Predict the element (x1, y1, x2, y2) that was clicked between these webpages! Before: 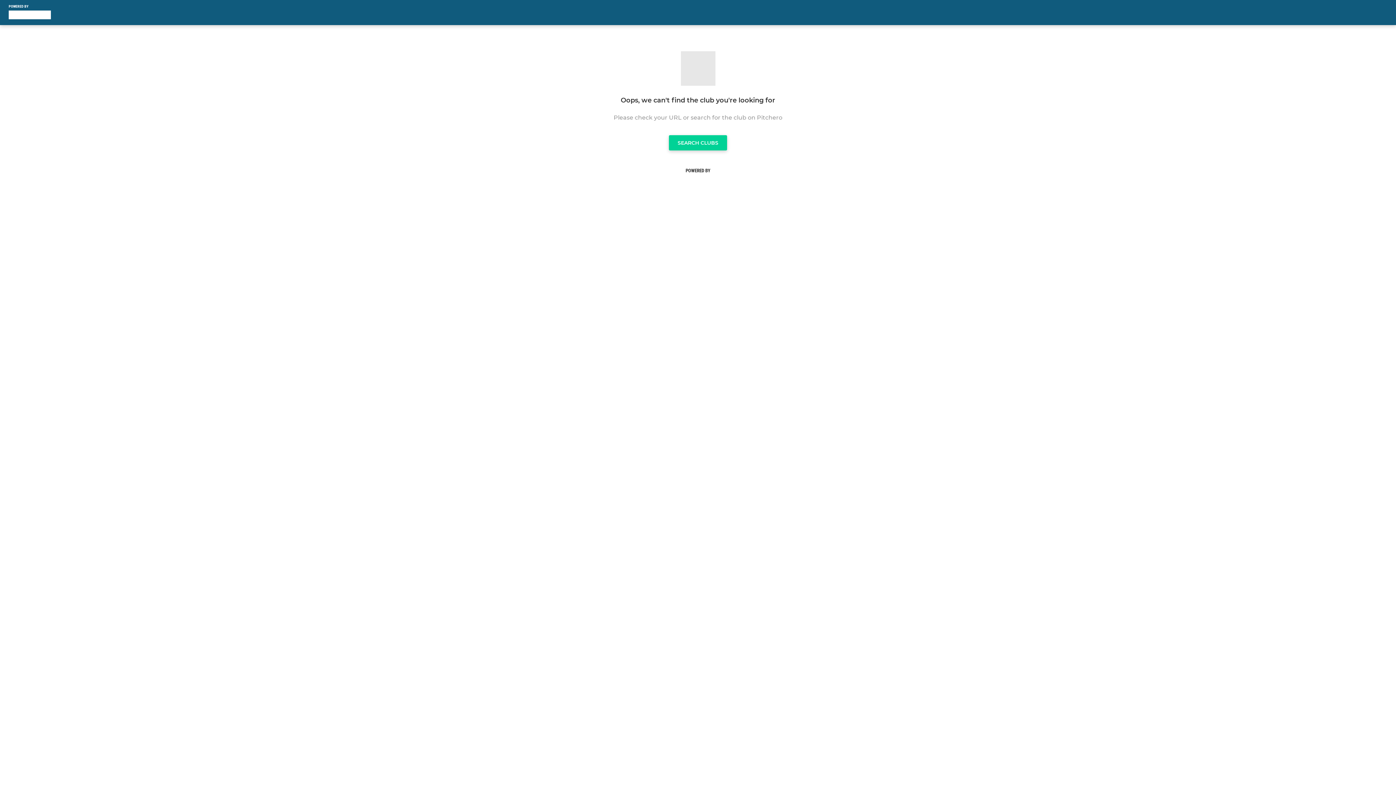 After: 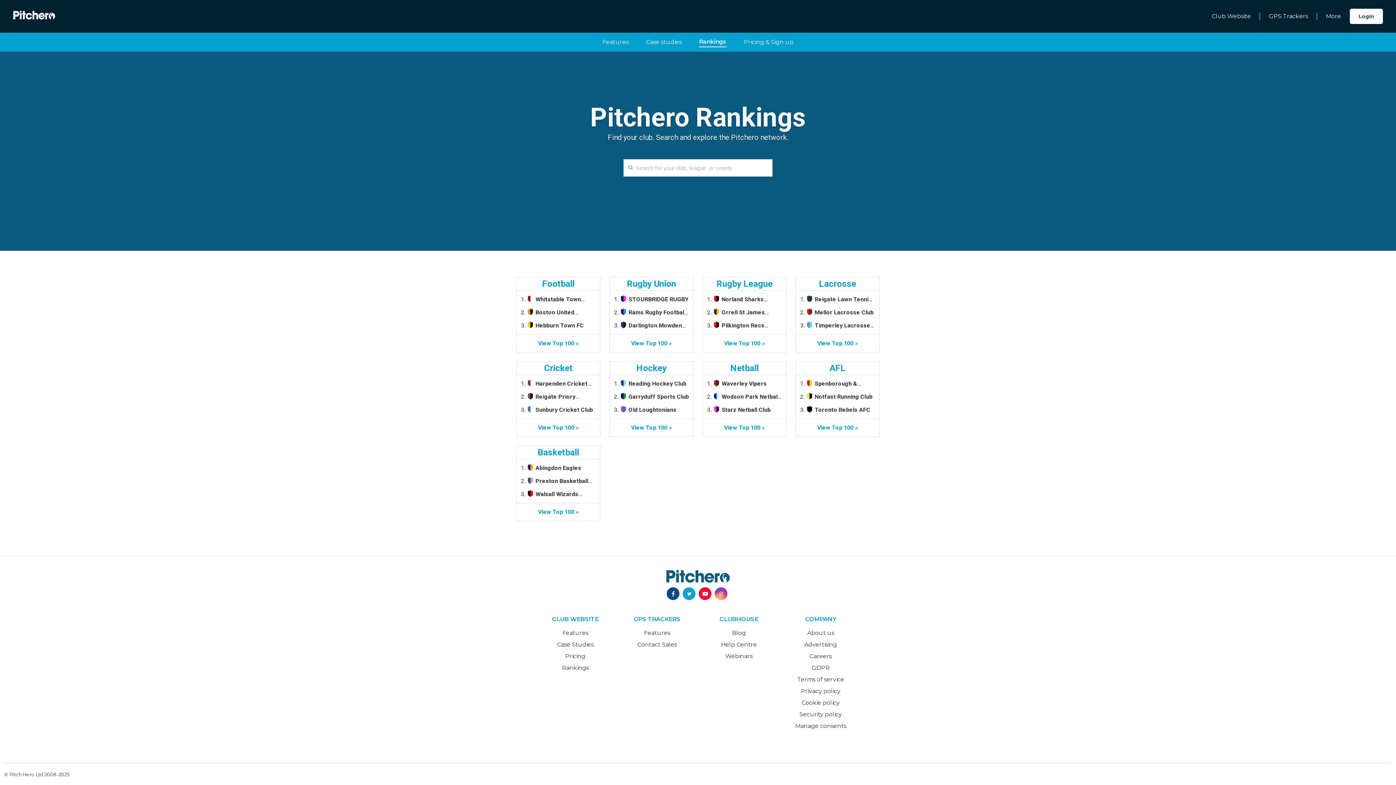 Action: label: SEARCH CLUBS bbox: (669, 139, 727, 145)